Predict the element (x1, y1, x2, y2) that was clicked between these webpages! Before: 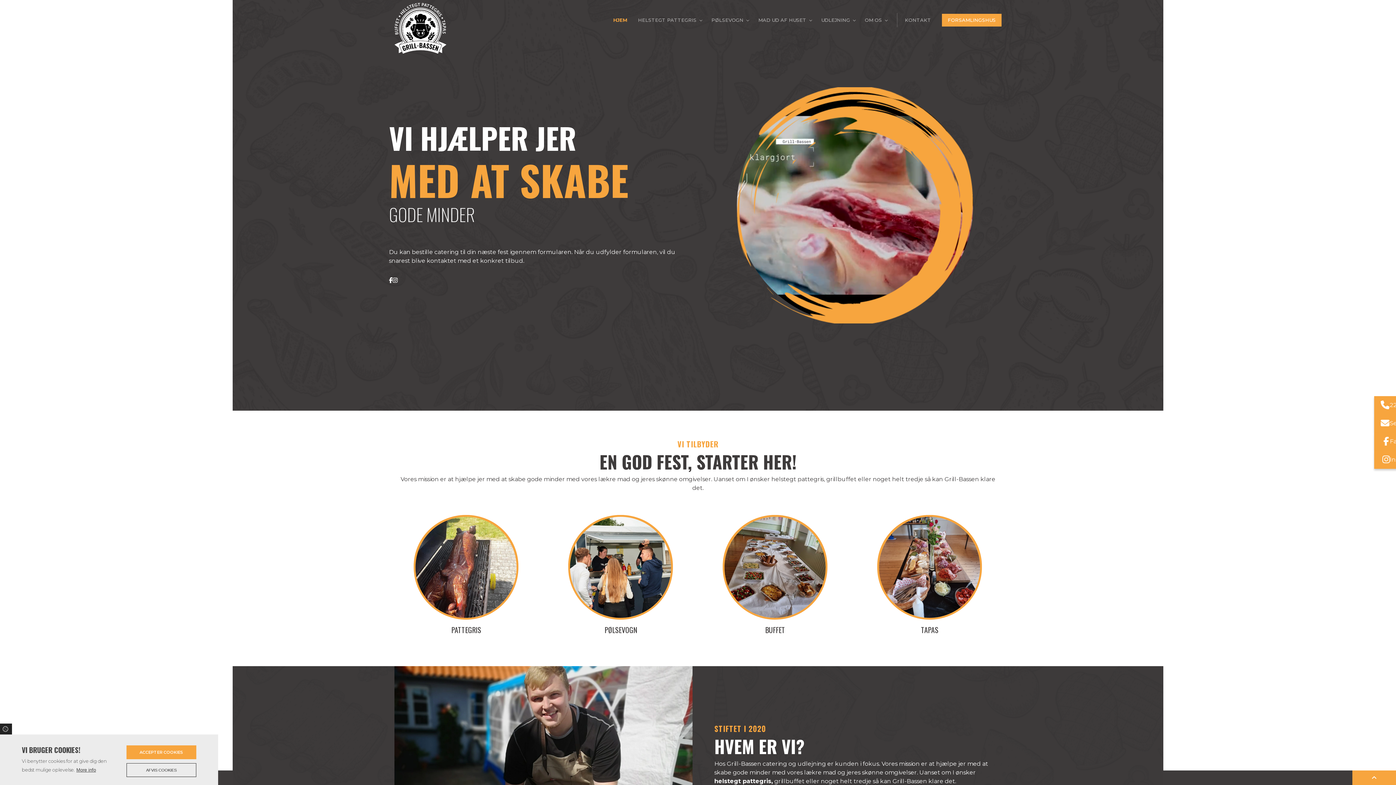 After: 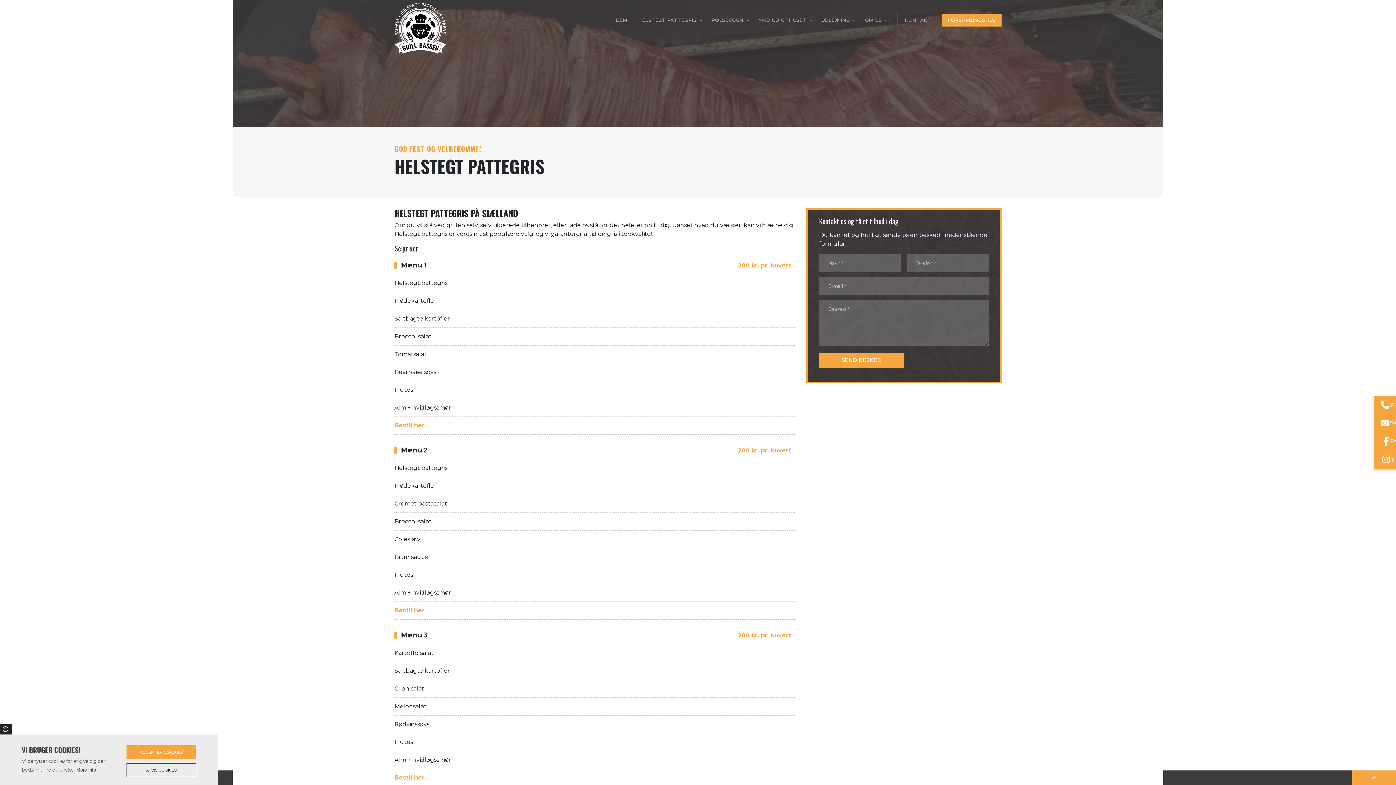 Action: bbox: (714, 778, 773, 785) label: helstegt pattegris,